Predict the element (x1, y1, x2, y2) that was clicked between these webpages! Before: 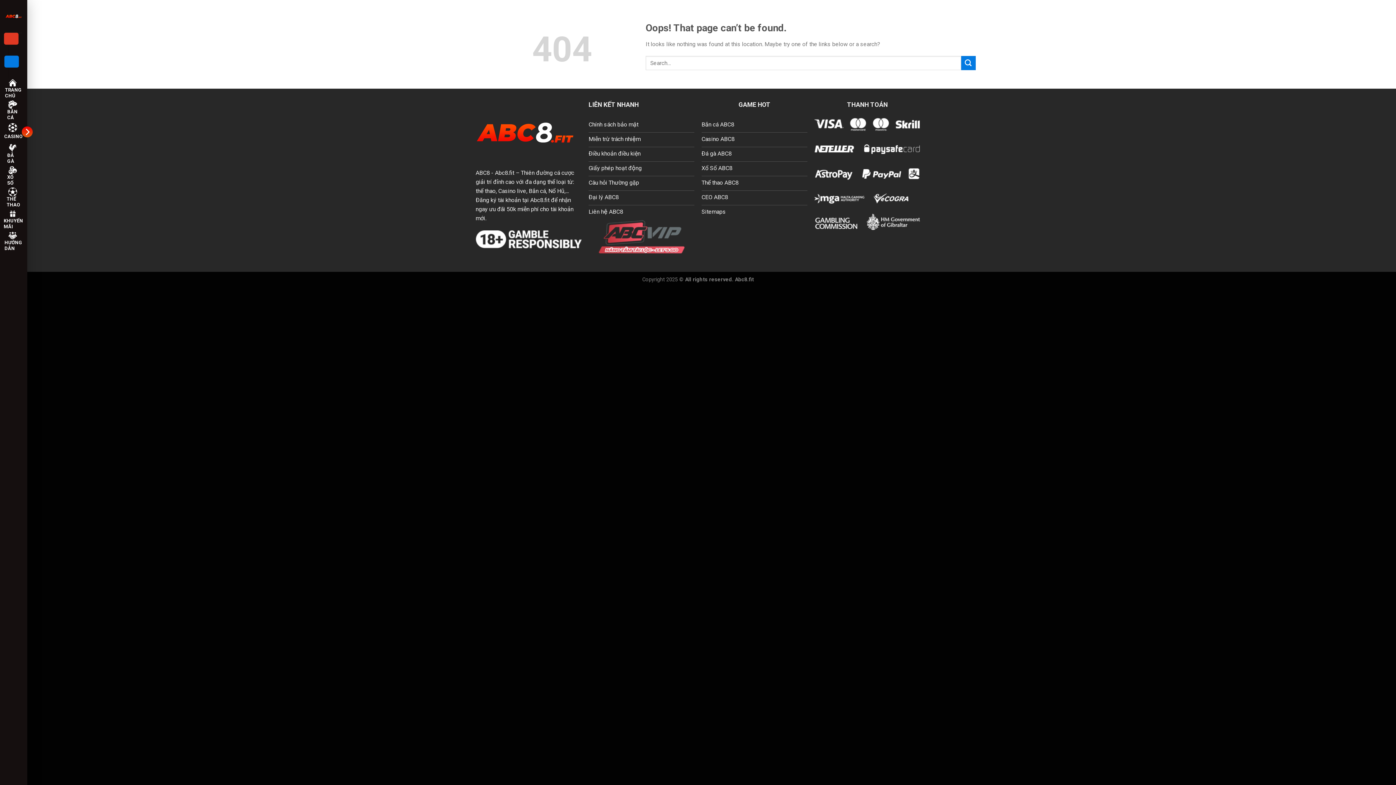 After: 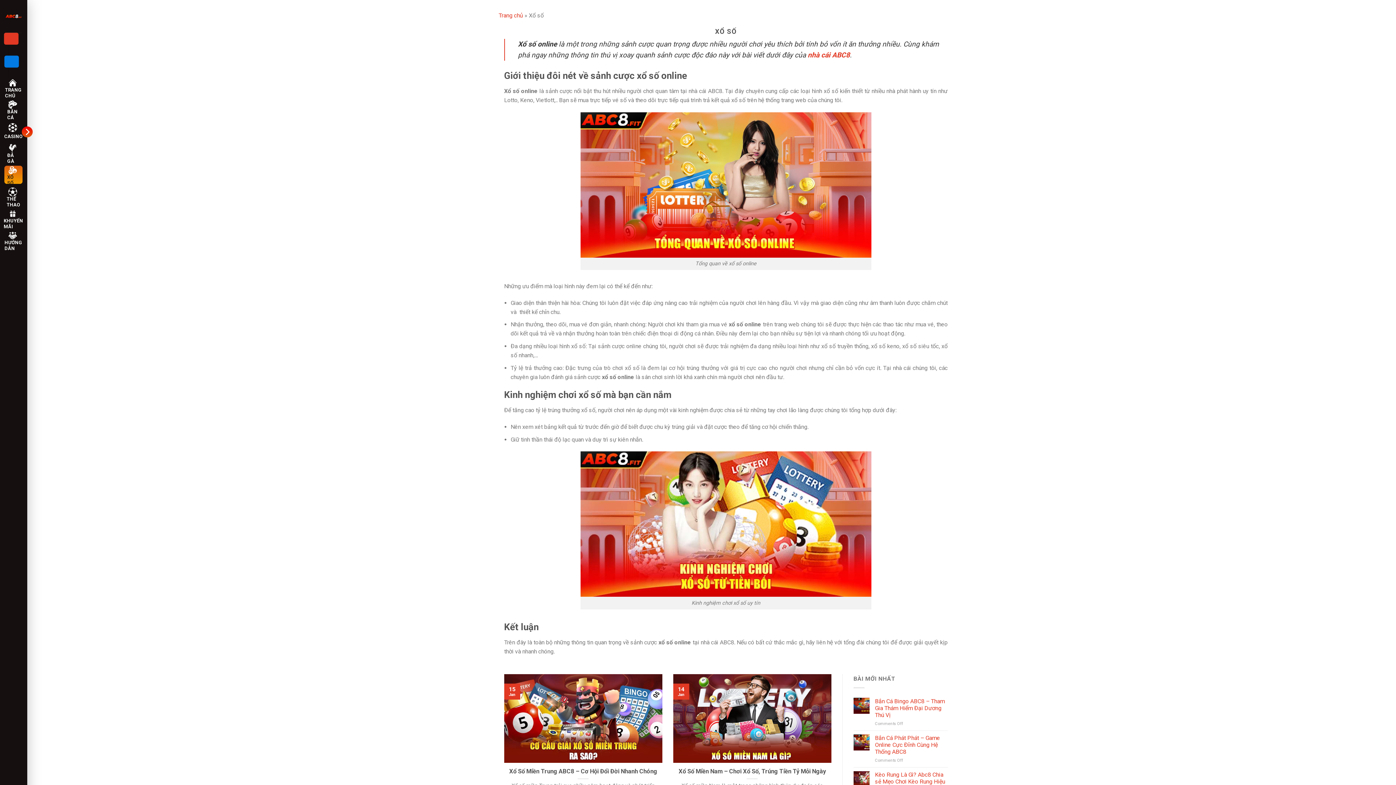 Action: label: Xổ Số ABC8 bbox: (701, 161, 807, 176)